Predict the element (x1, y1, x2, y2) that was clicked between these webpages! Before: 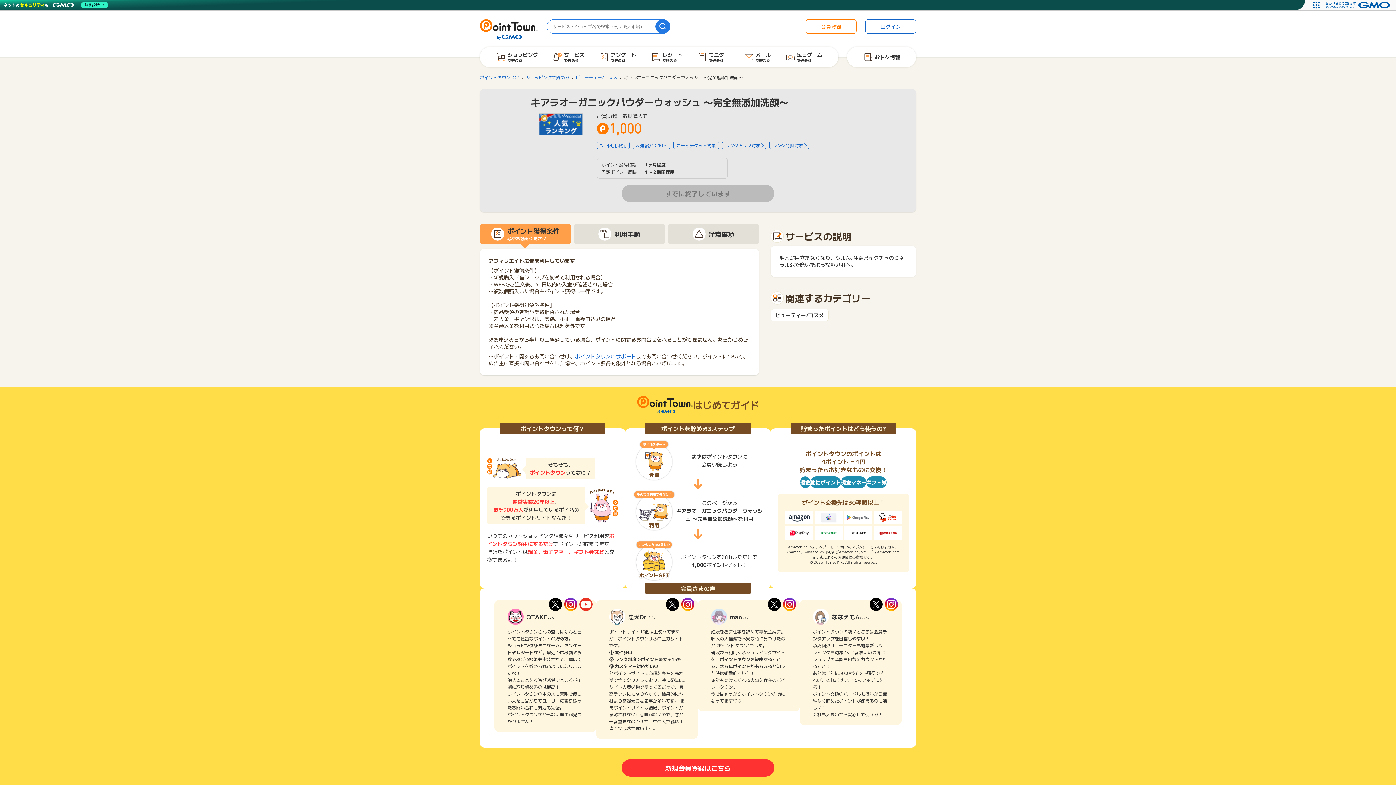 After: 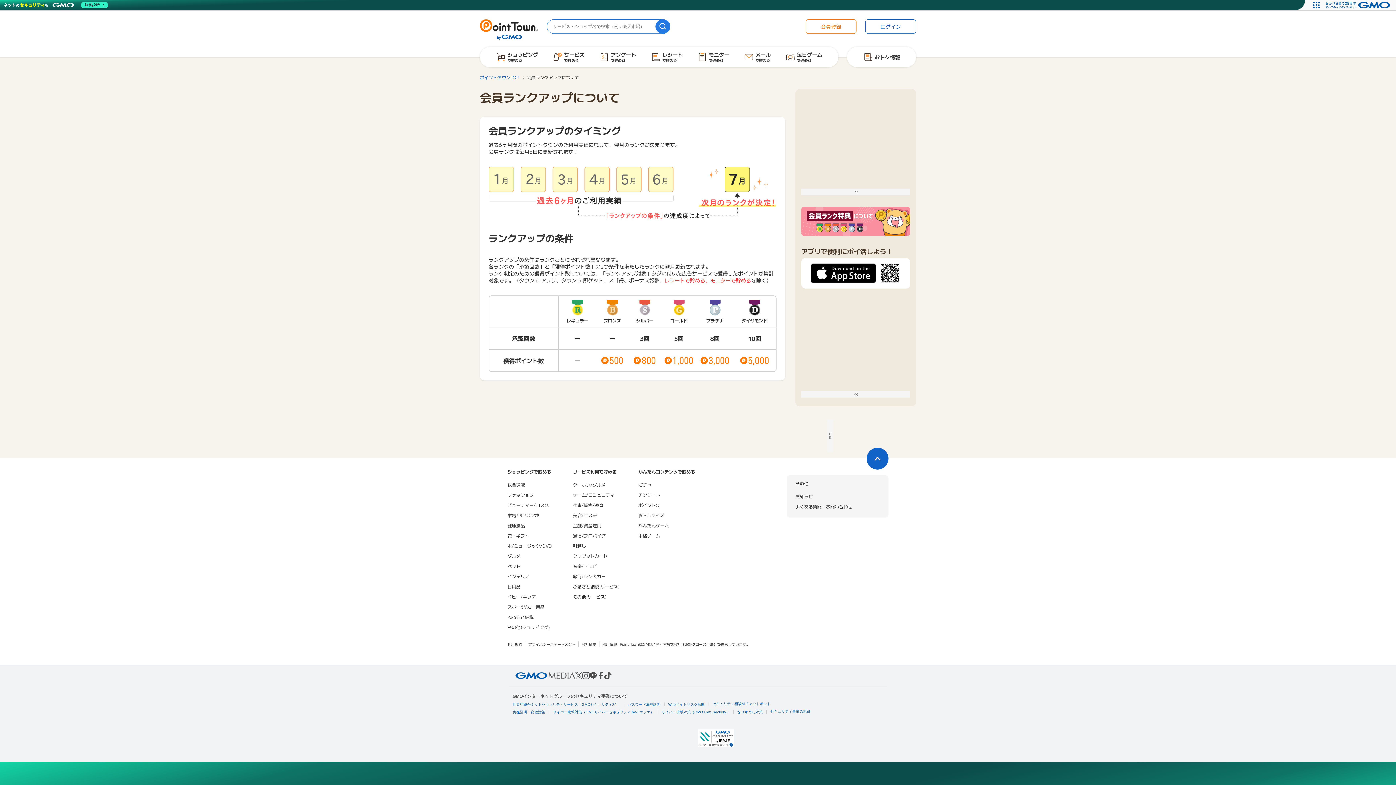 Action: label: ランクアップ対象 bbox: (722, 141, 766, 149)